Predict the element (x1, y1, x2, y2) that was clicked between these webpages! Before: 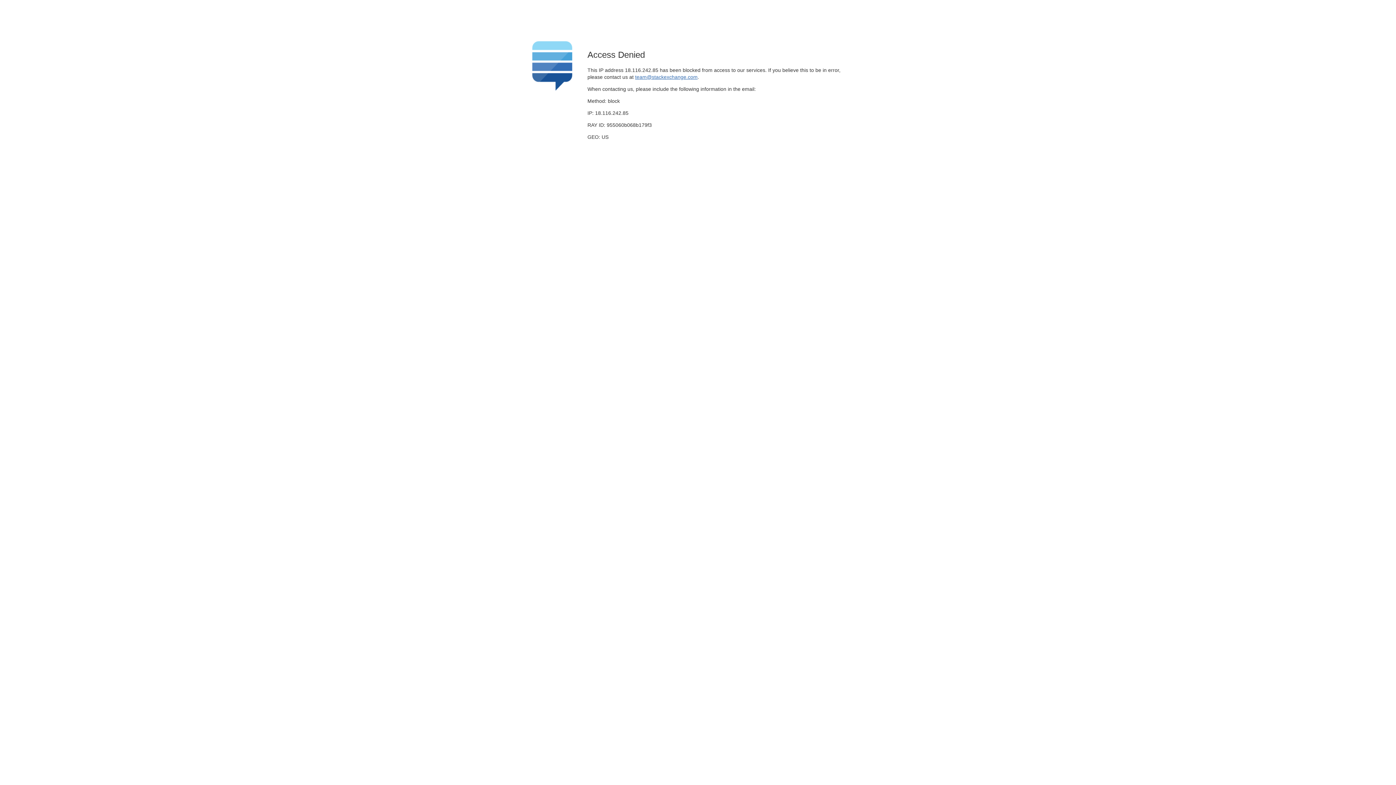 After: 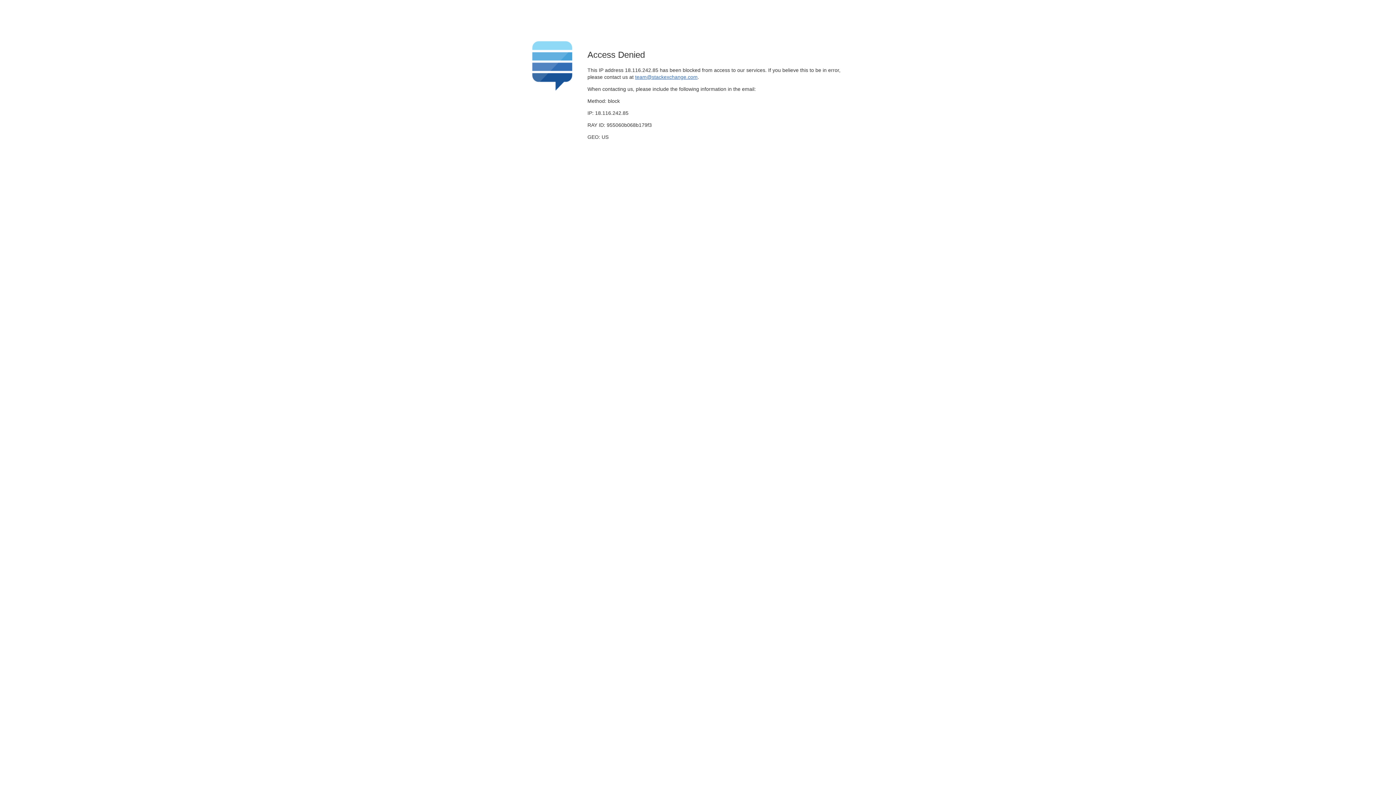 Action: bbox: (635, 74, 697, 79) label: team@stackexchange.com